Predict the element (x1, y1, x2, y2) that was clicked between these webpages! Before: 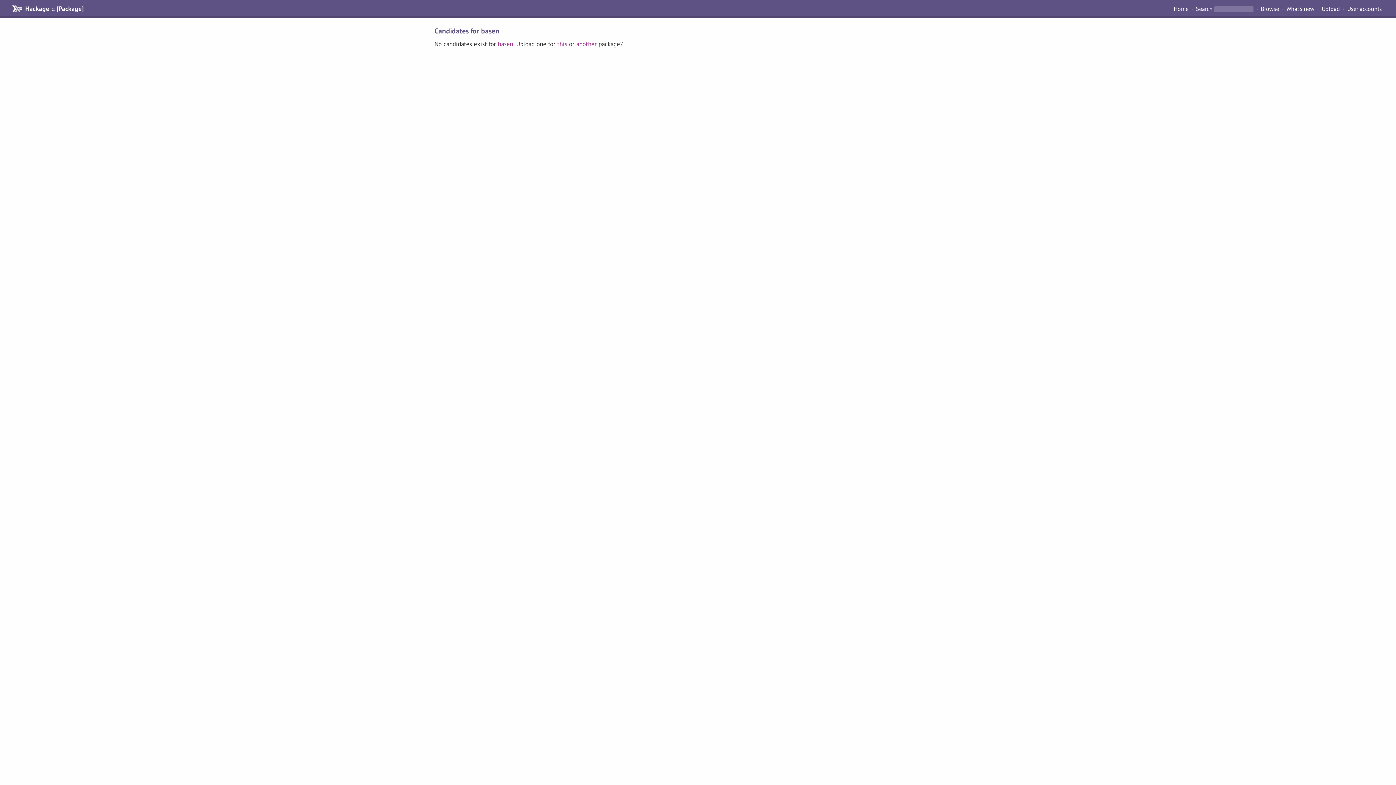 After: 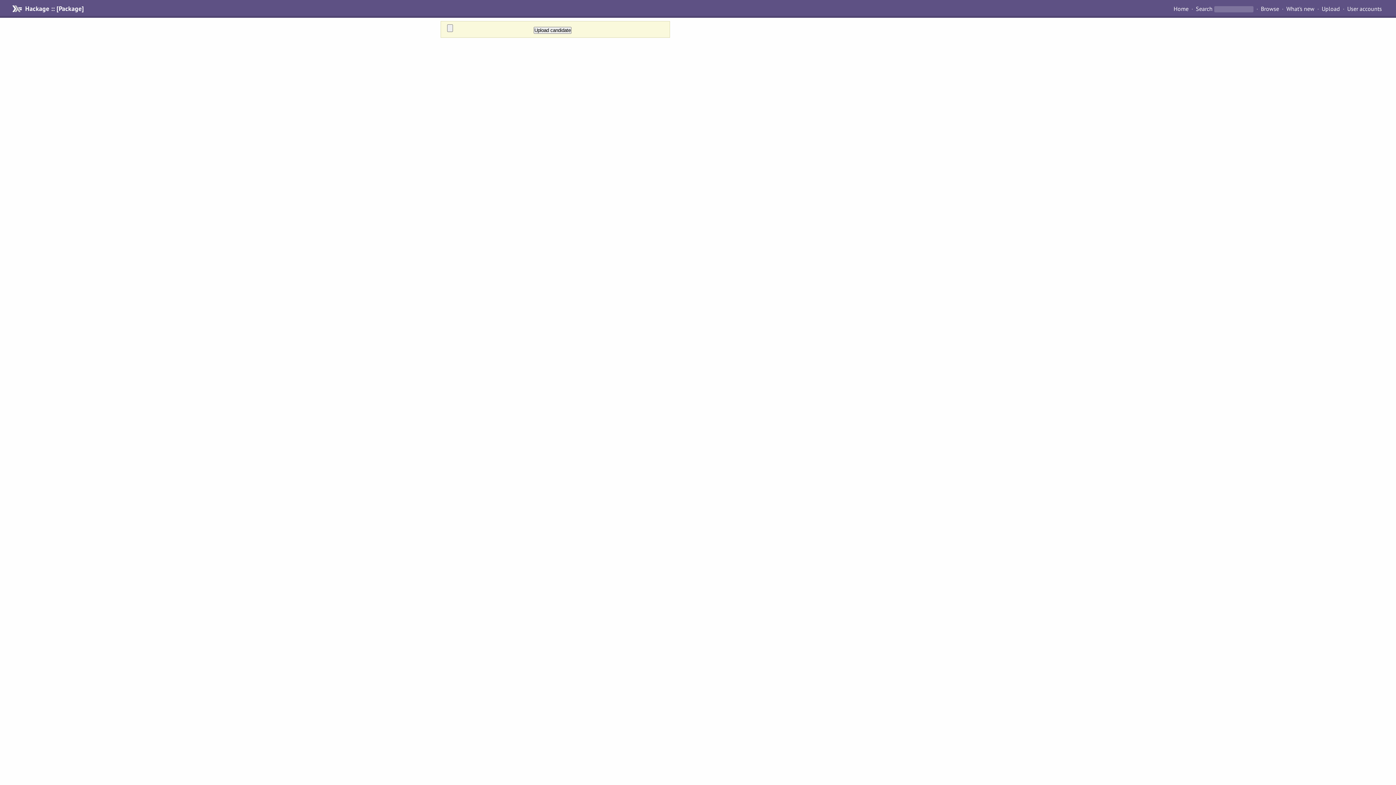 Action: label: this bbox: (557, 40, 567, 48)